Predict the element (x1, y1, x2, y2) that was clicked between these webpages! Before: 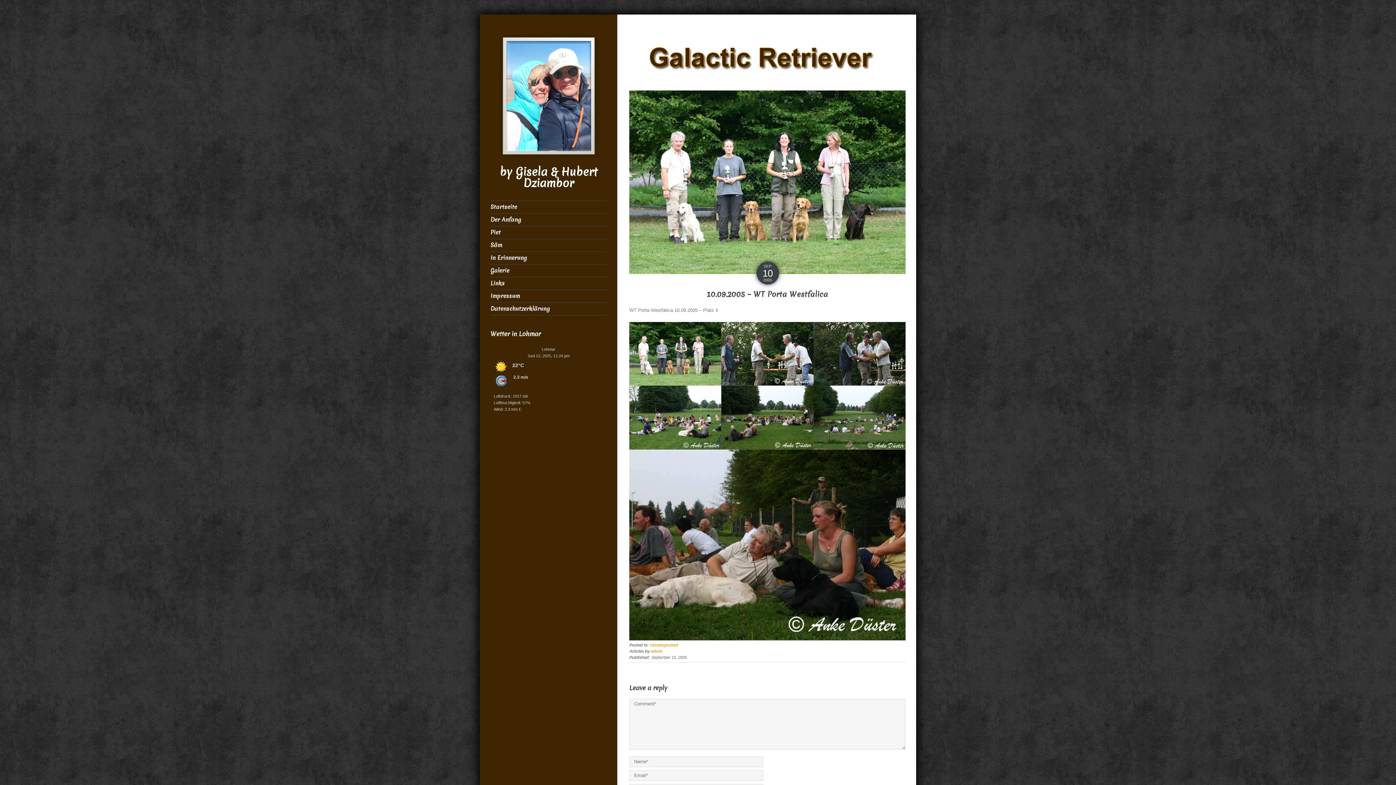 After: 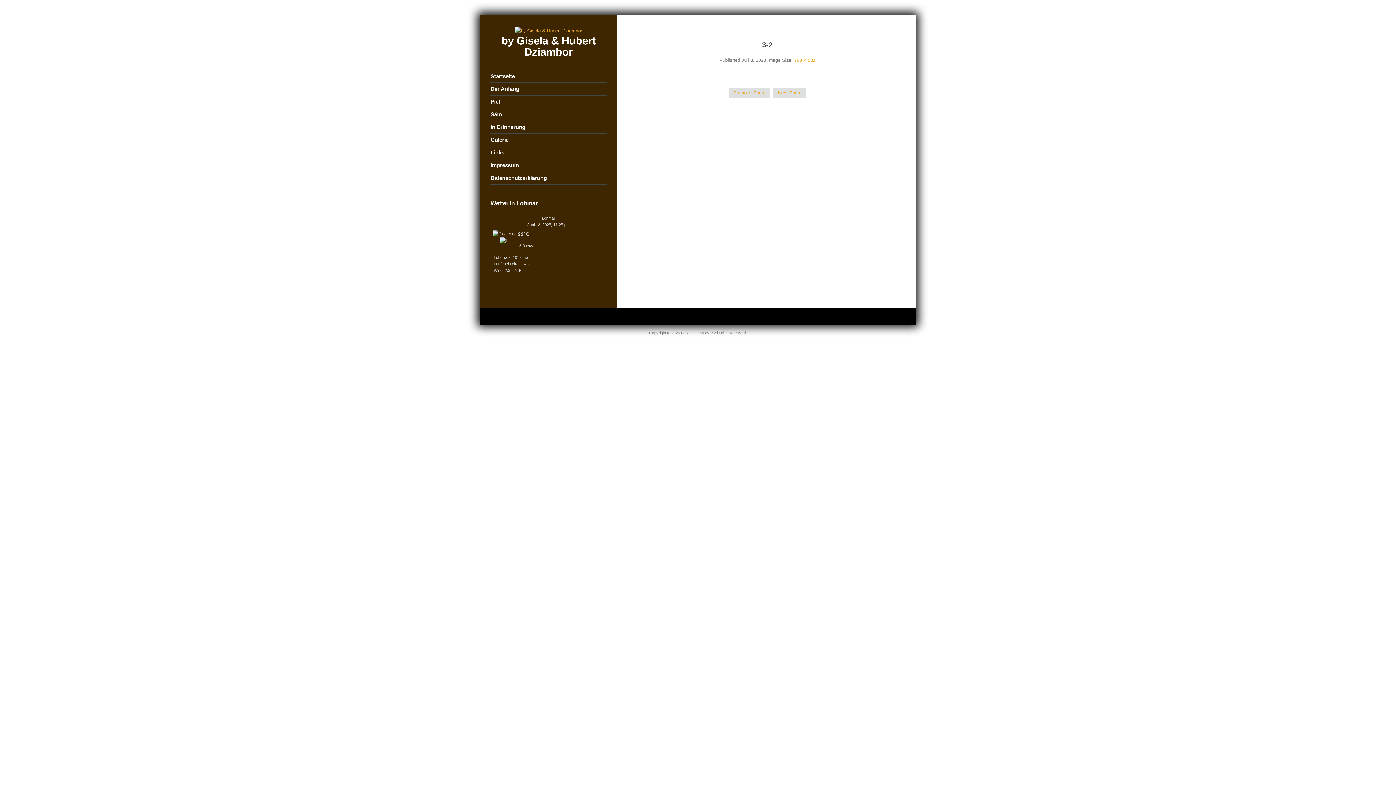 Action: bbox: (813, 322, 905, 385)